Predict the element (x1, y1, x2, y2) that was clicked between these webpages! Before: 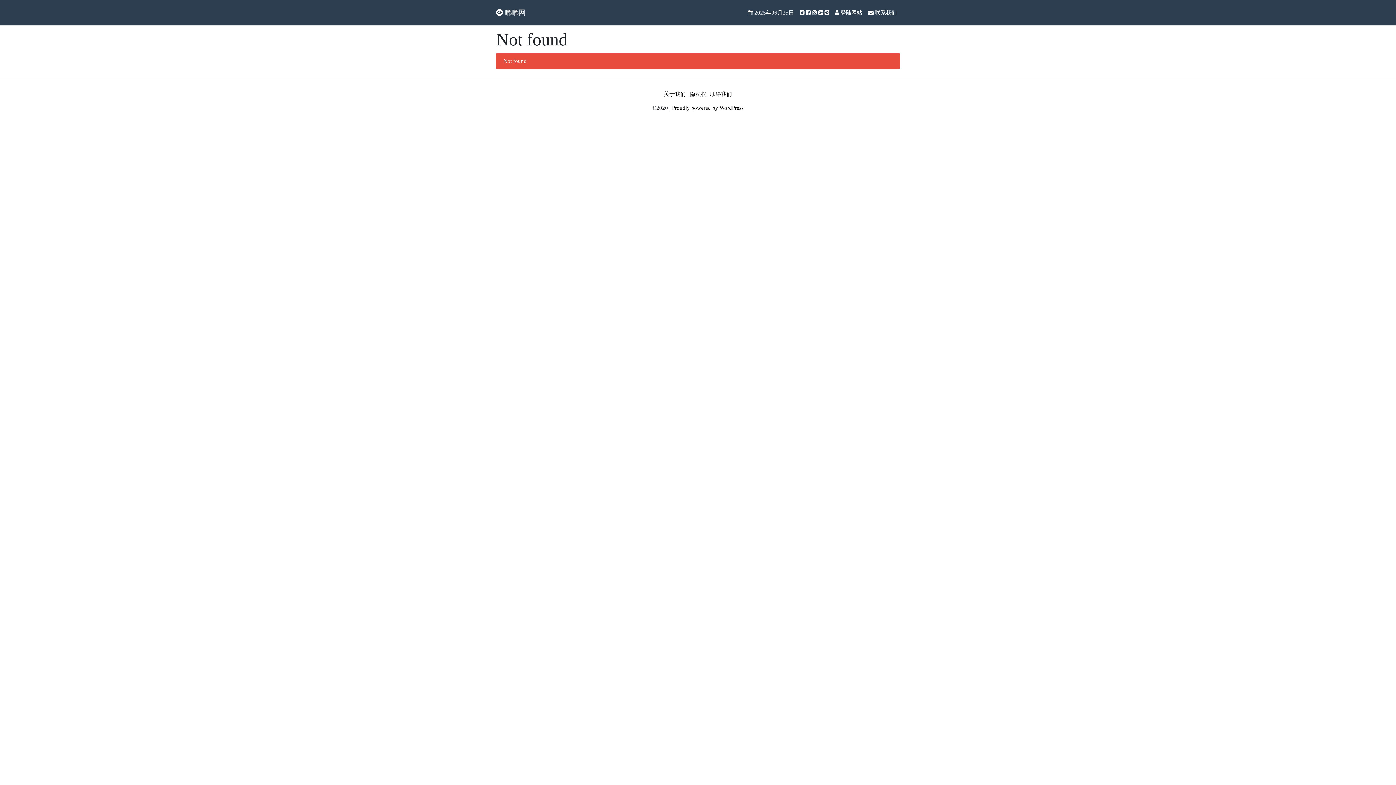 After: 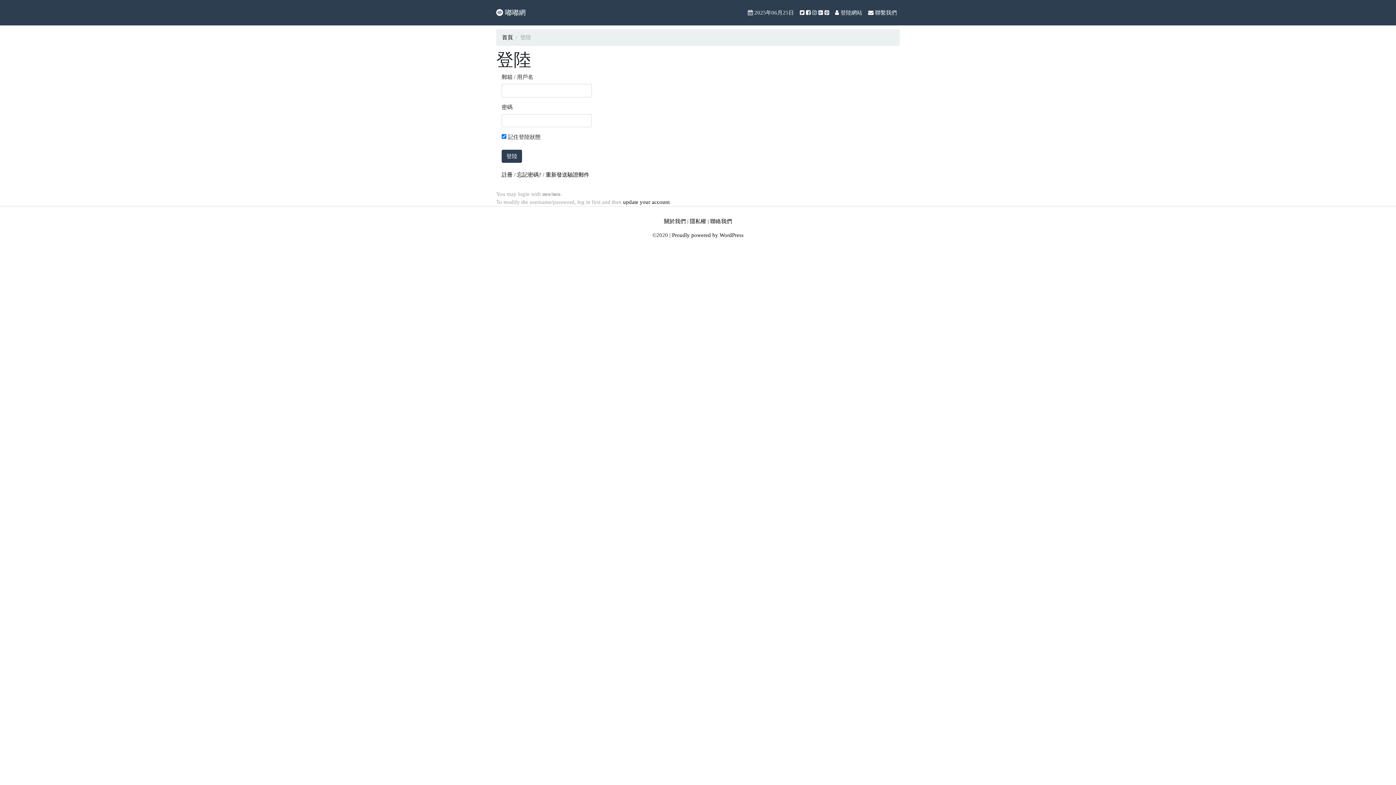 Action: label:  登陆网站 bbox: (832, 5, 865, 19)